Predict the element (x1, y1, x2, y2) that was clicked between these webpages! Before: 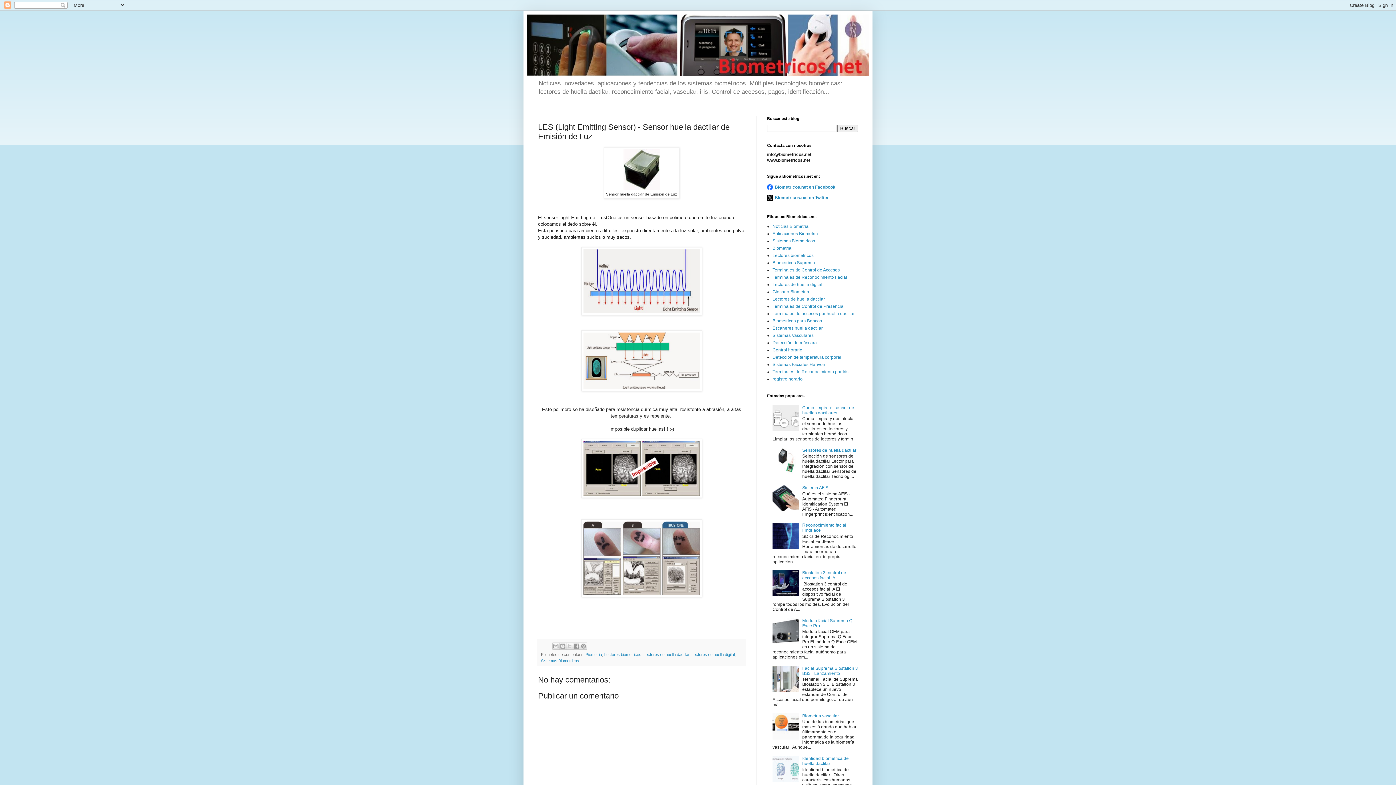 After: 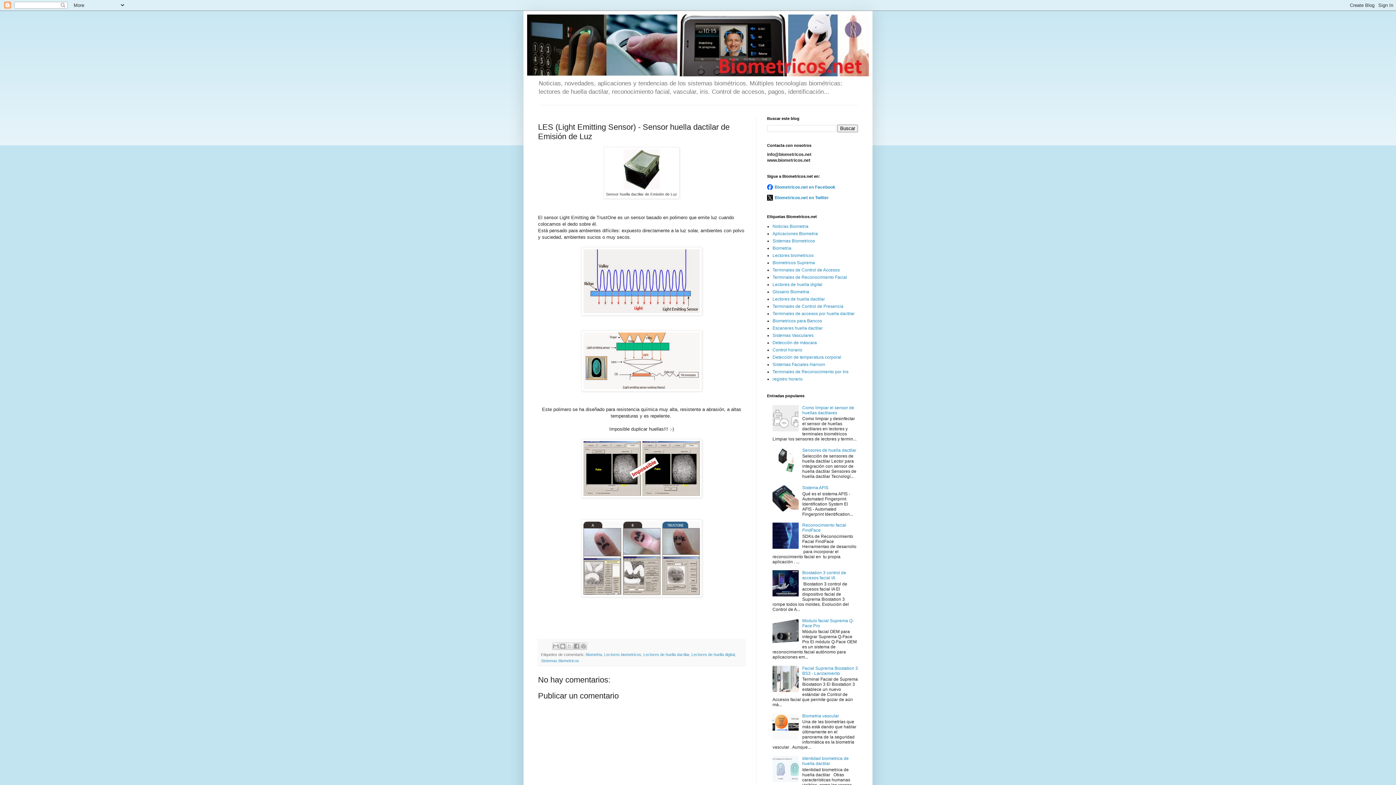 Action: bbox: (772, 427, 800, 432)